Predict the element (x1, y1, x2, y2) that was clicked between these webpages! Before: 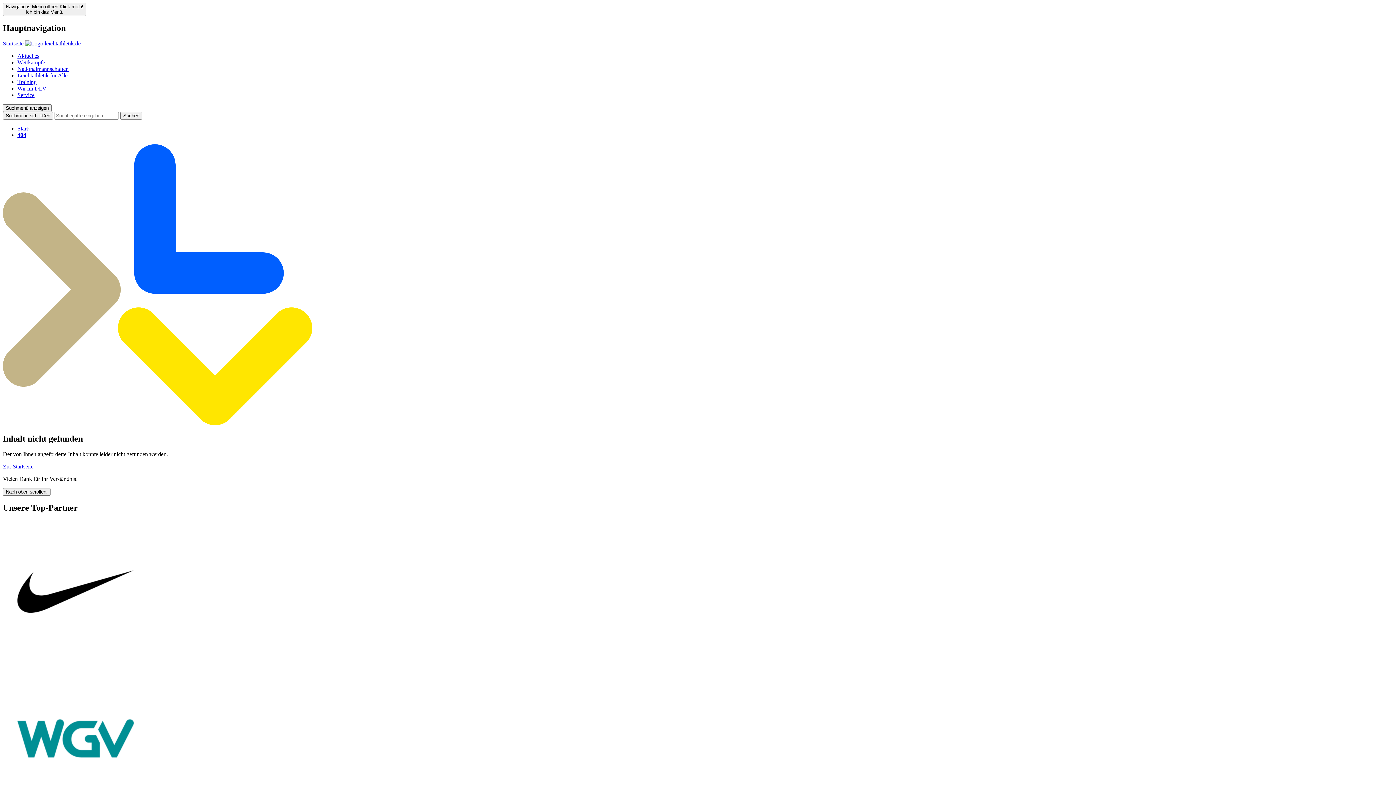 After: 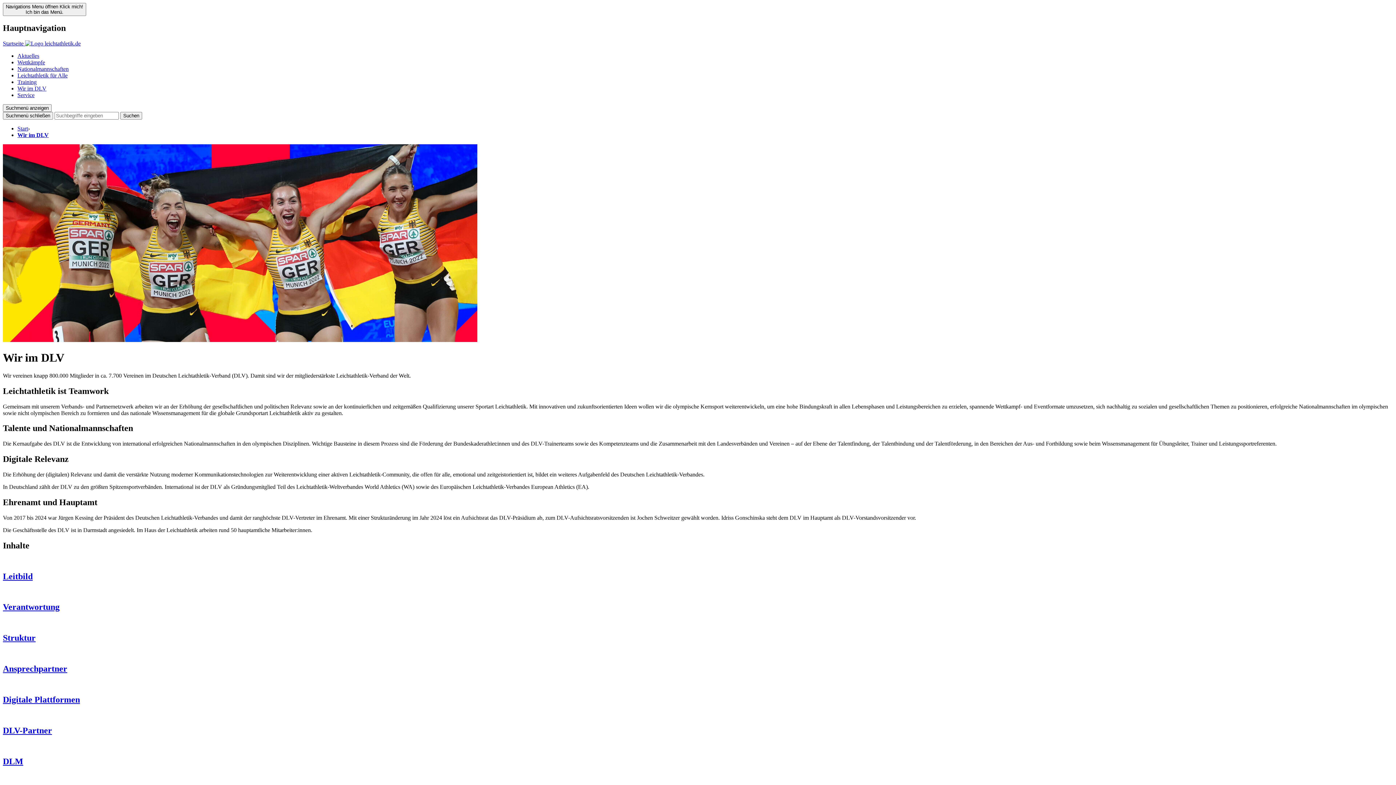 Action: bbox: (17, 85, 46, 91) label: Wir im DLV